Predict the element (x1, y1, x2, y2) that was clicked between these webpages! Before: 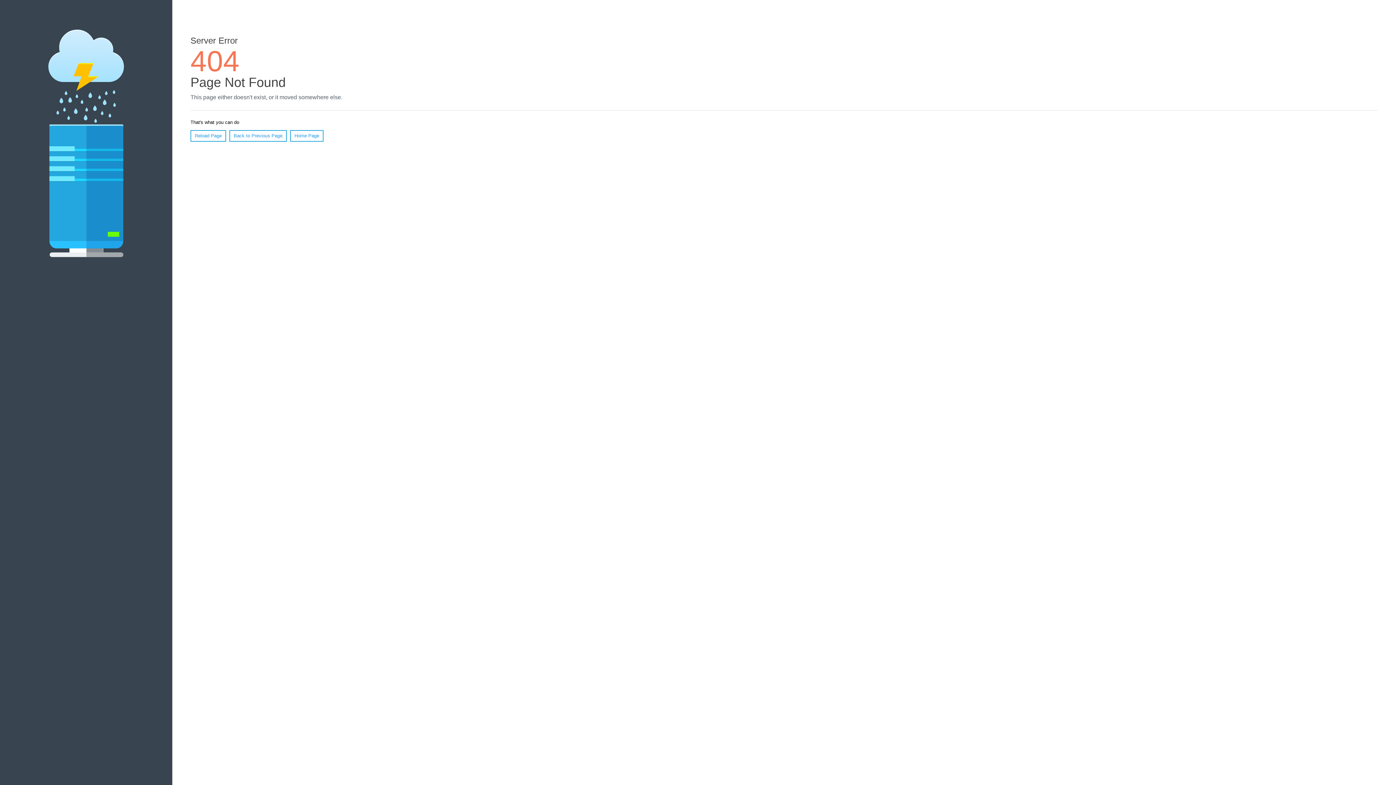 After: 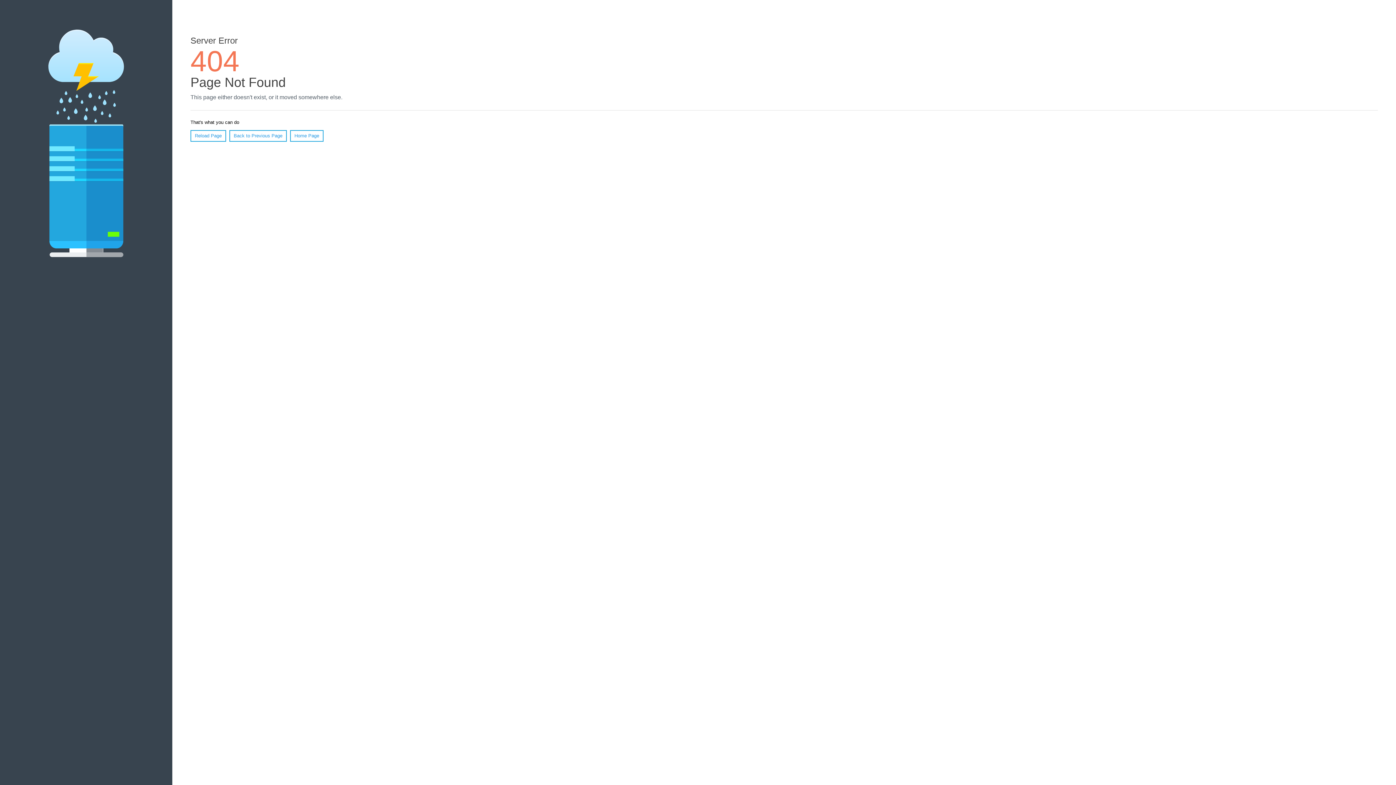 Action: bbox: (190, 130, 226, 141) label: Reload Page